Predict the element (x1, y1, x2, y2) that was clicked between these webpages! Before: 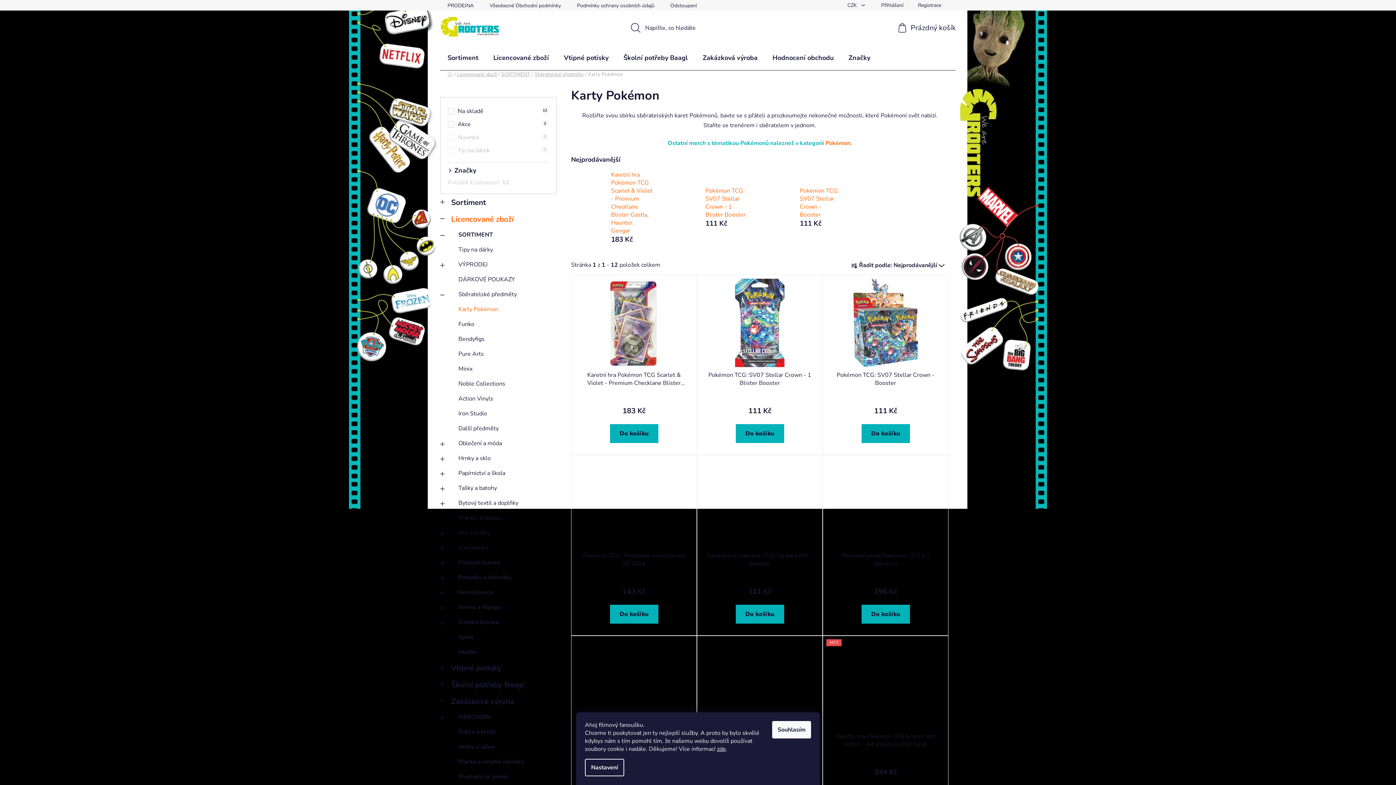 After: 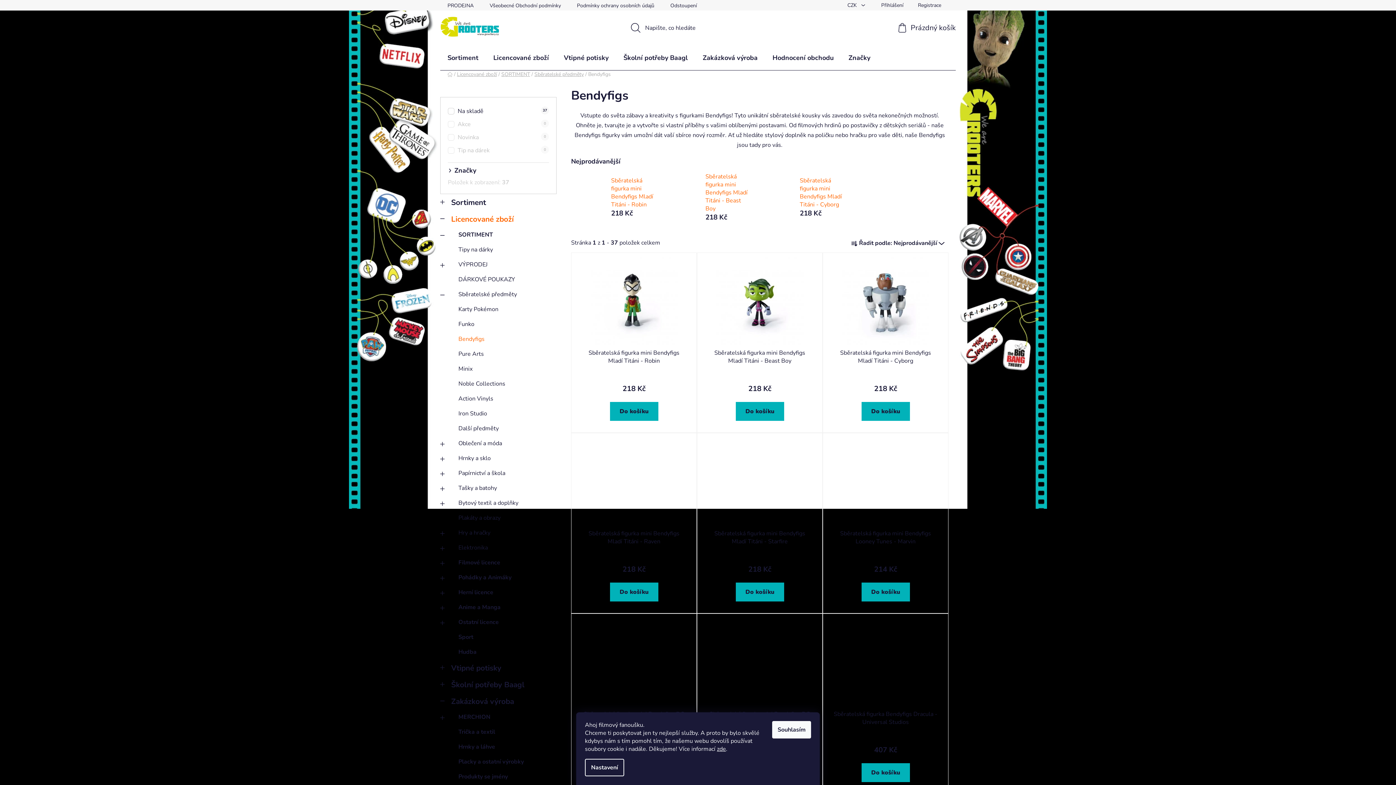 Action: label: Bendyfigs bbox: (440, 332, 556, 346)